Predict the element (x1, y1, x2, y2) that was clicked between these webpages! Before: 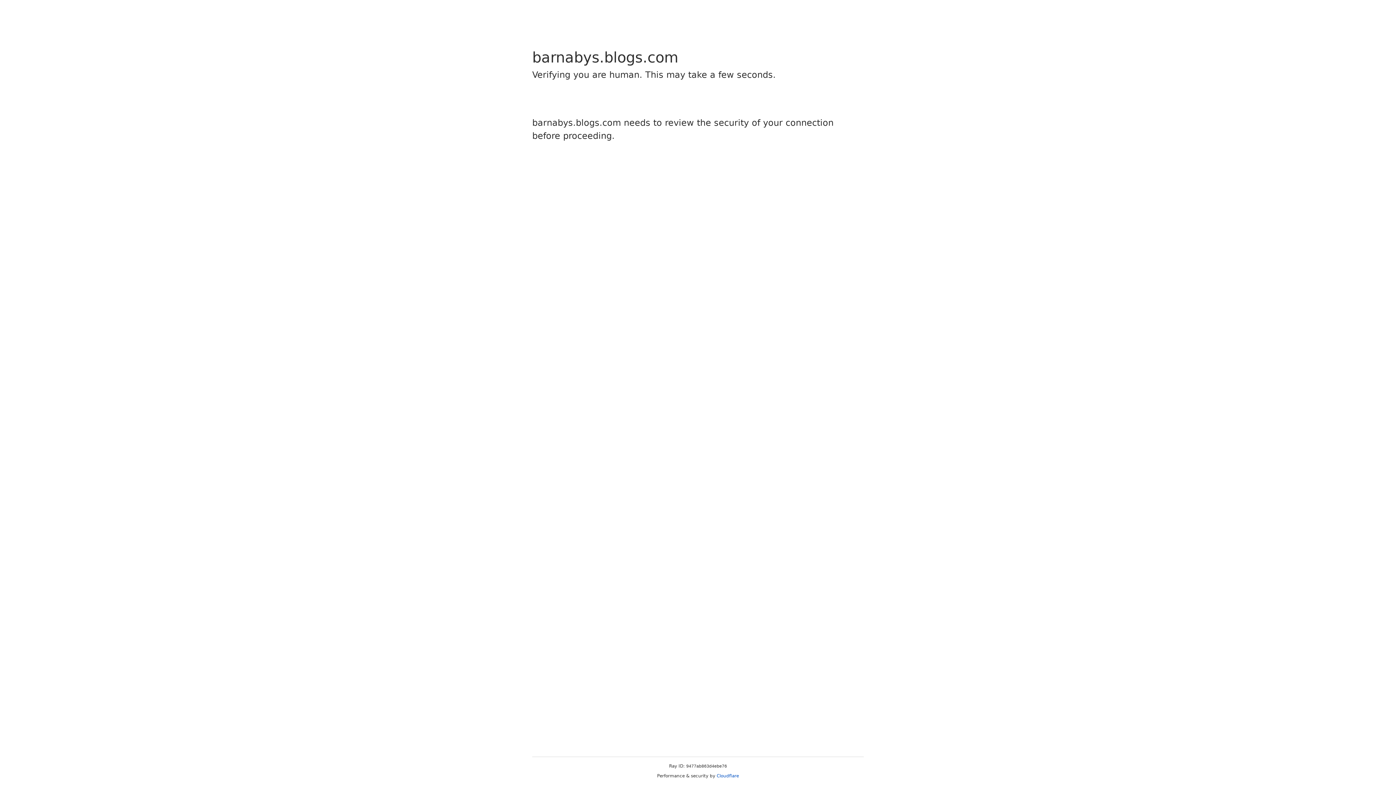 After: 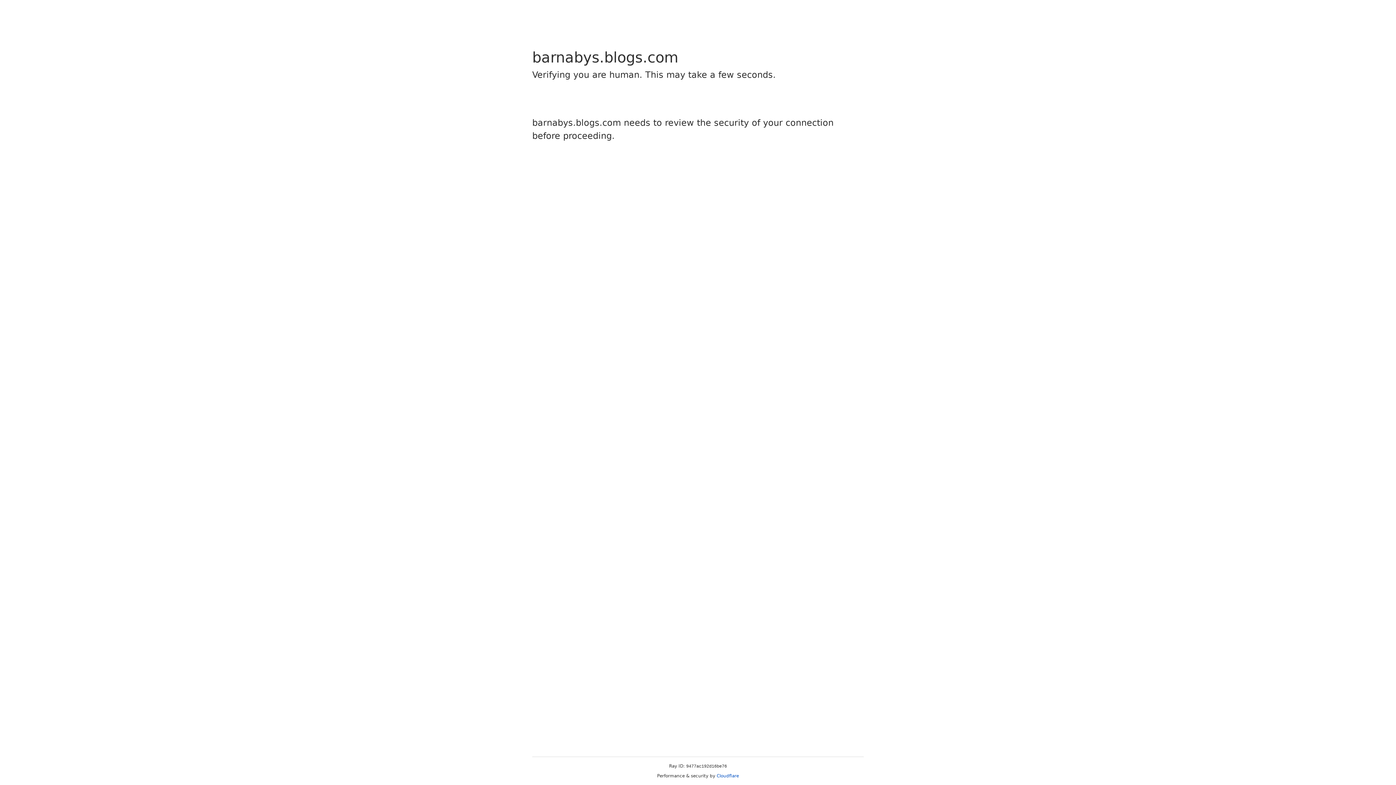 Action: bbox: (716, 773, 739, 778) label: Cloudflare